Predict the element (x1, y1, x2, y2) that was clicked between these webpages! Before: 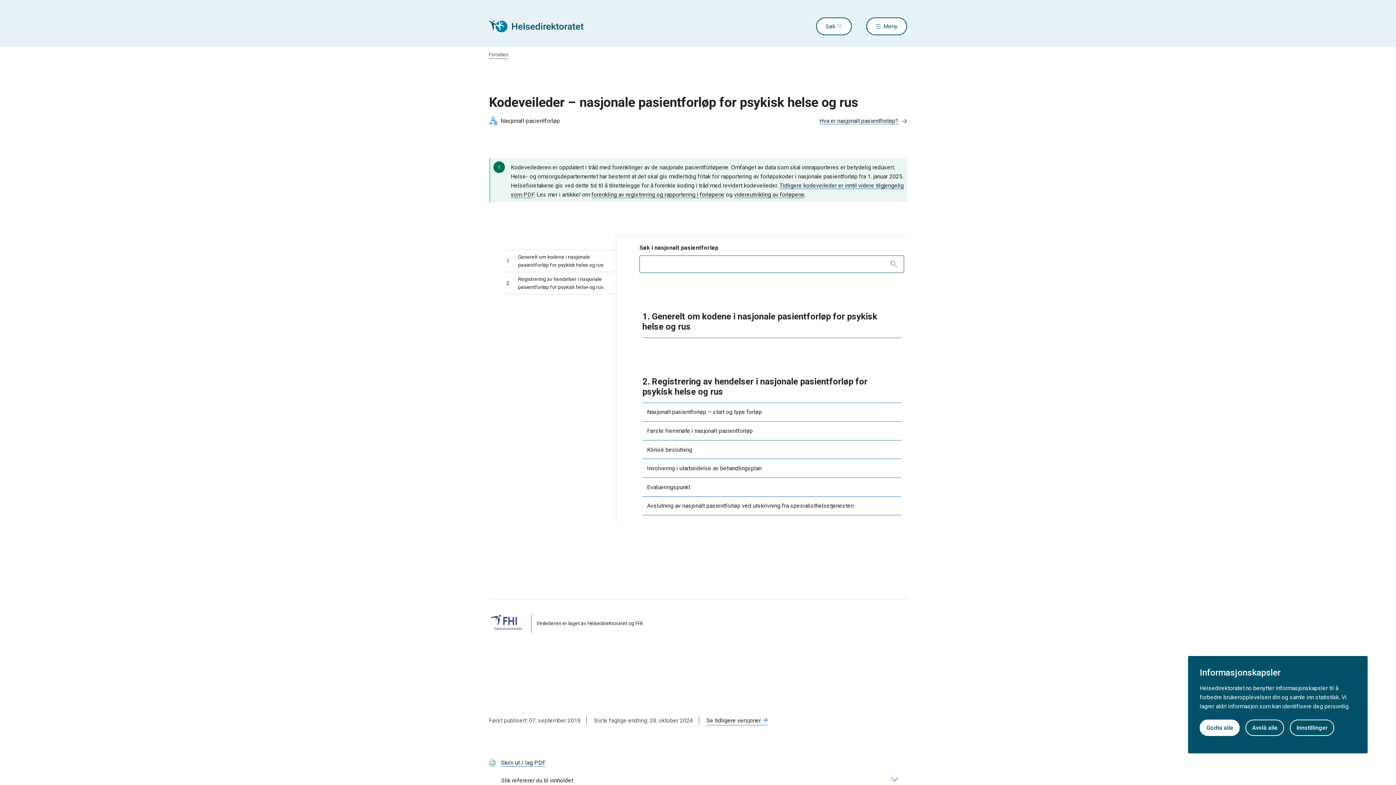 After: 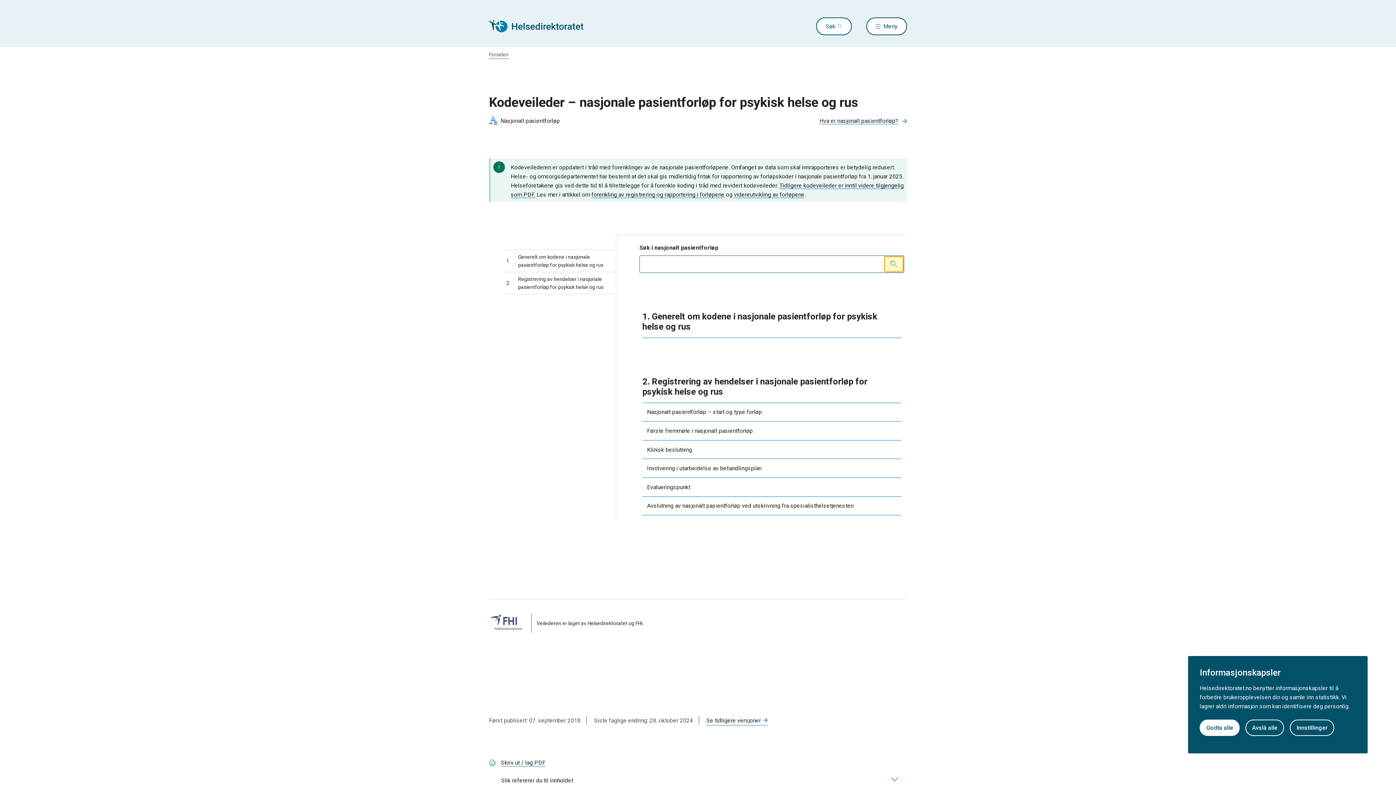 Action: label: Søk bbox: (884, 256, 903, 271)